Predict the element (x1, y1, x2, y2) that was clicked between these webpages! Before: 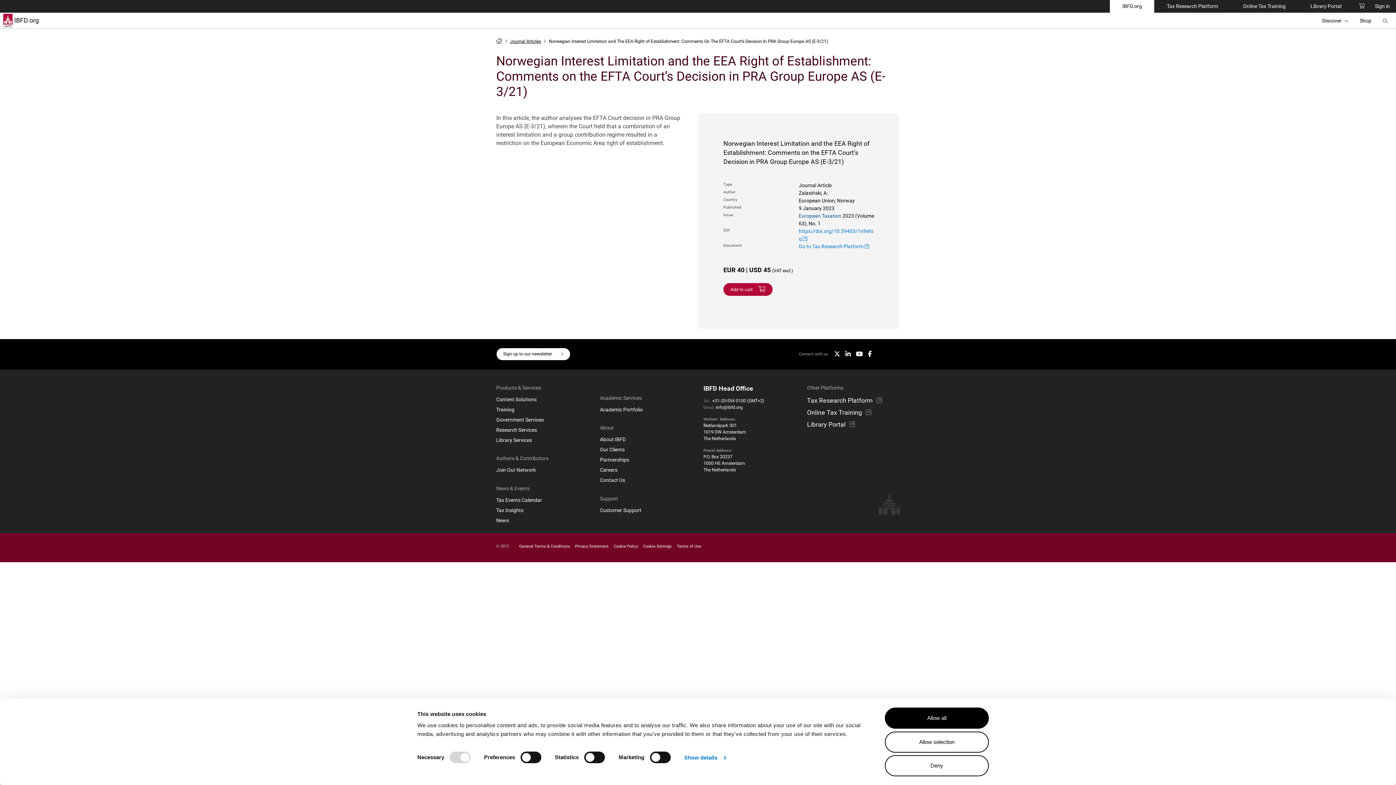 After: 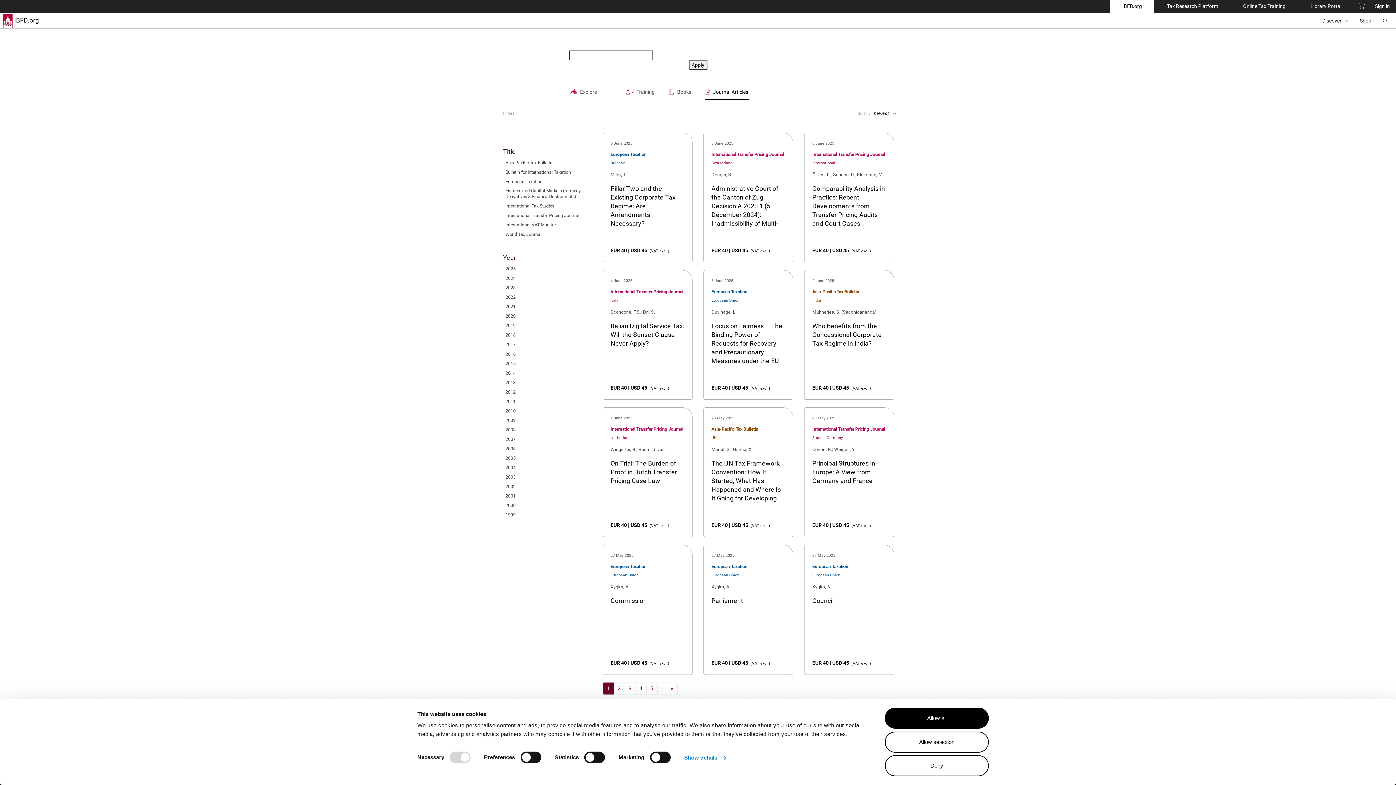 Action: label: Journal Articles bbox: (510, 38, 541, 43)